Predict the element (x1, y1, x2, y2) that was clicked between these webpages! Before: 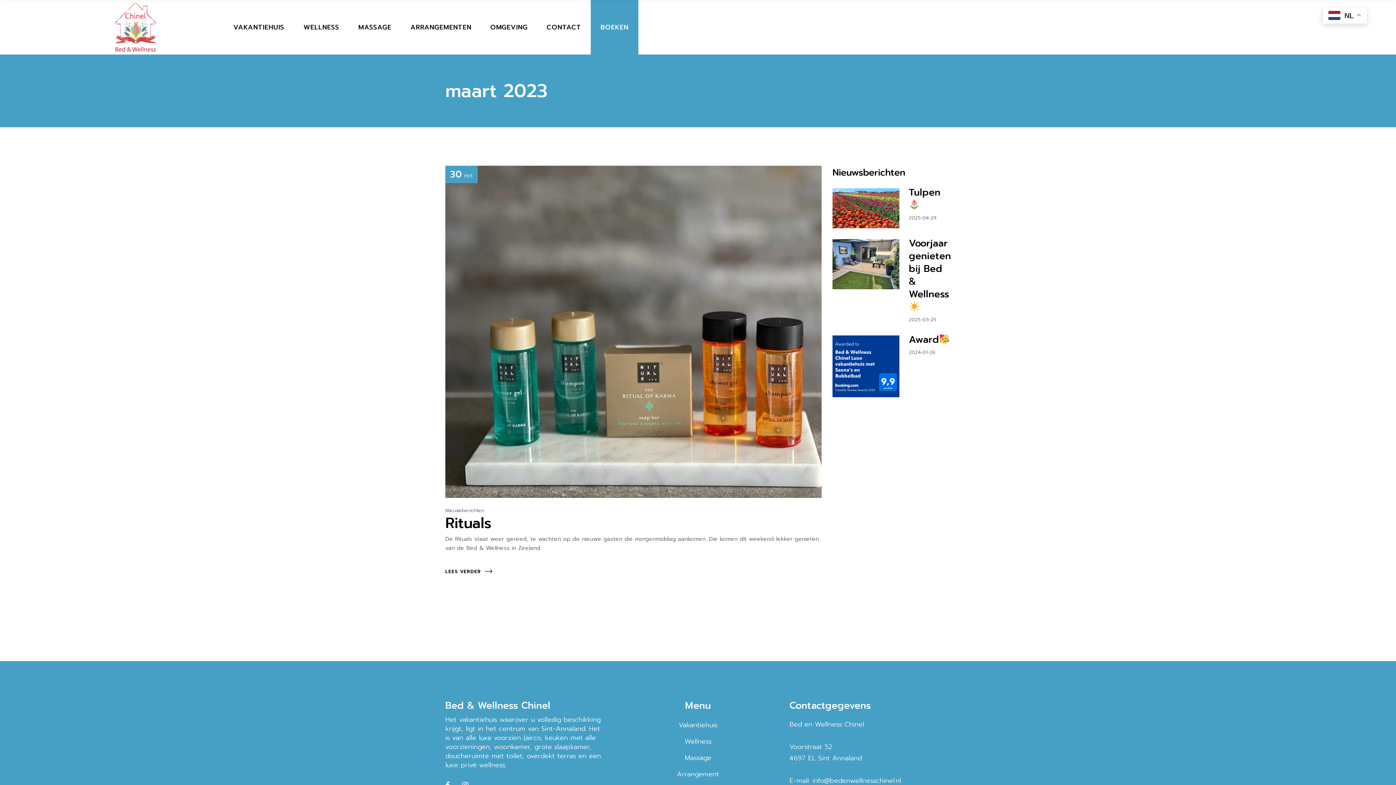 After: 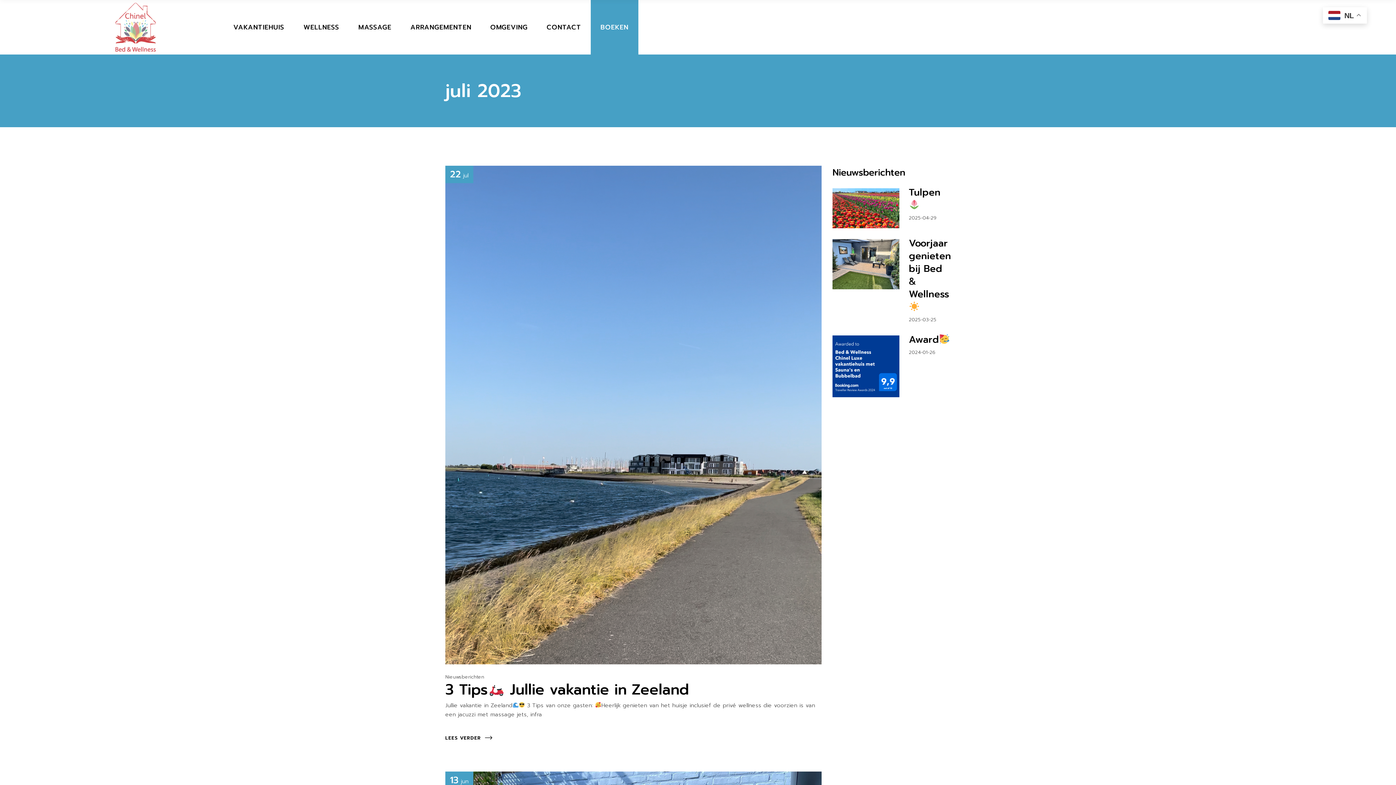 Action: label: 2023 bbox: (917, 90, 930, 99)